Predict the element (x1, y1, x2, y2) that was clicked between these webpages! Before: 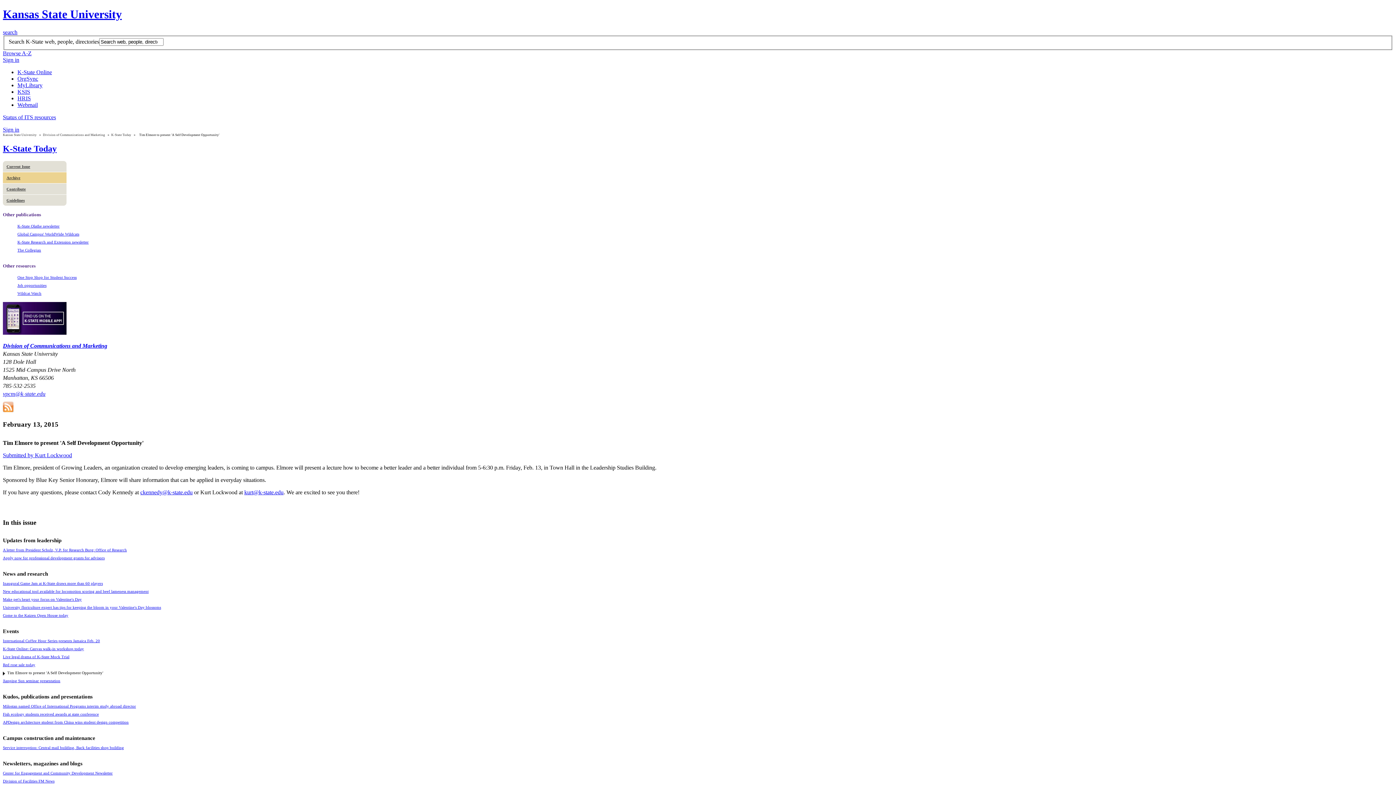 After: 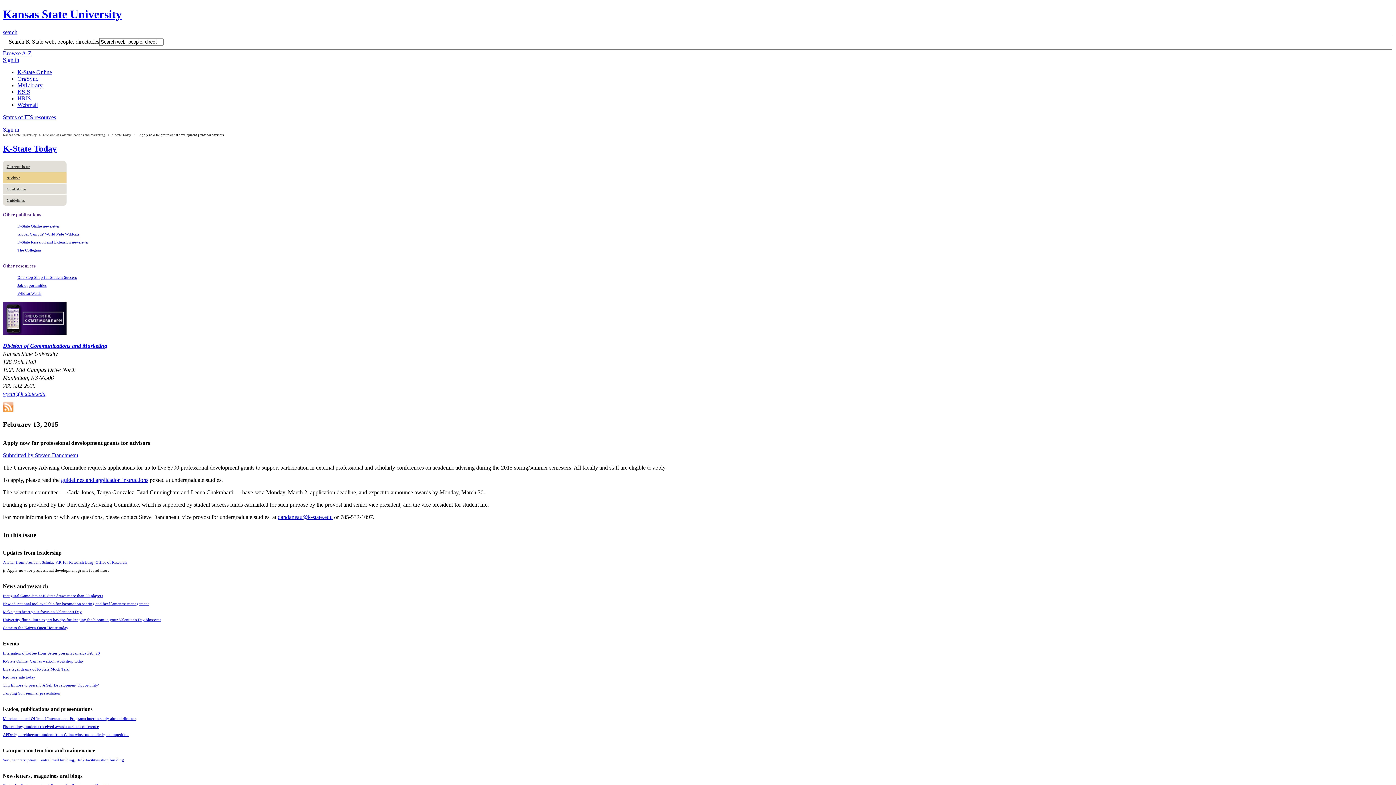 Action: bbox: (2, 555, 104, 560) label: Apply now for professional development grants for advisors